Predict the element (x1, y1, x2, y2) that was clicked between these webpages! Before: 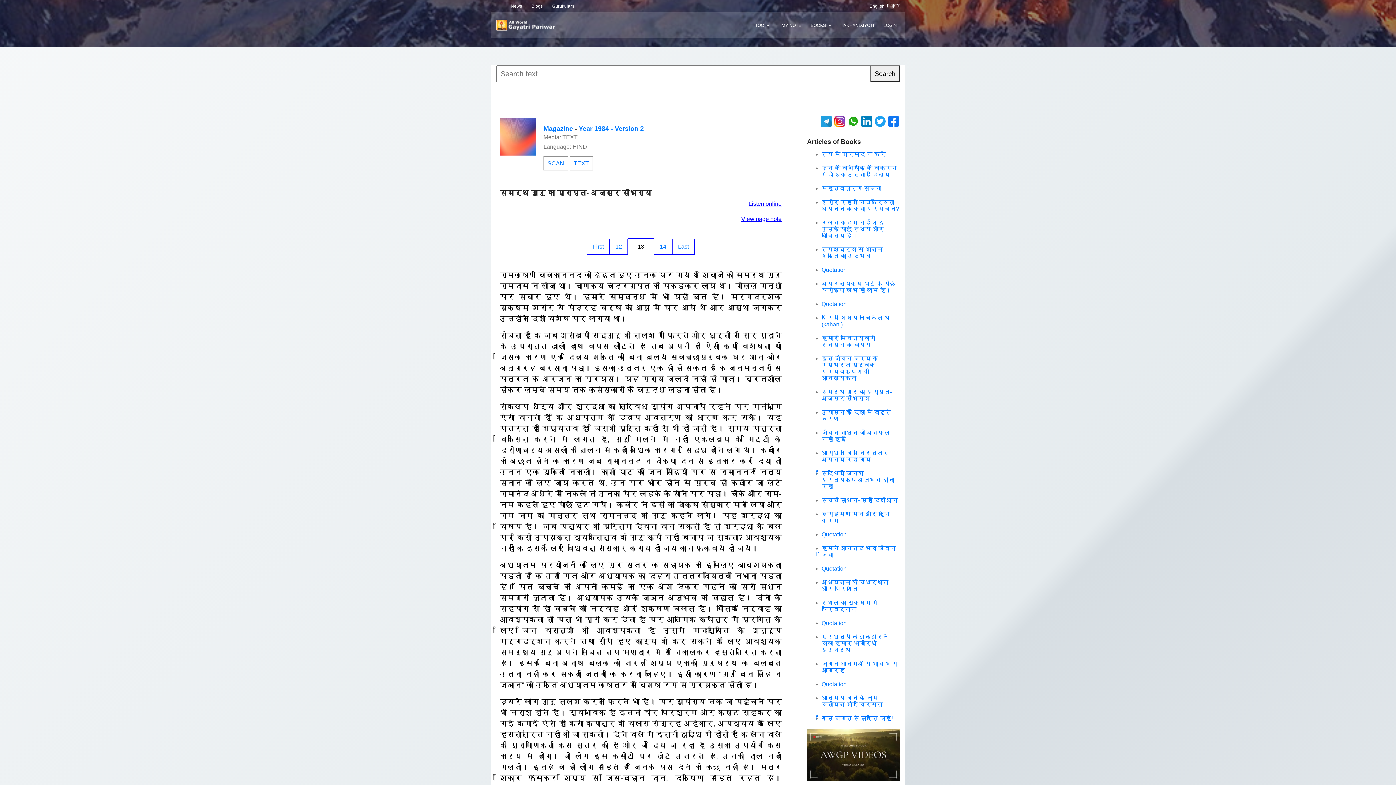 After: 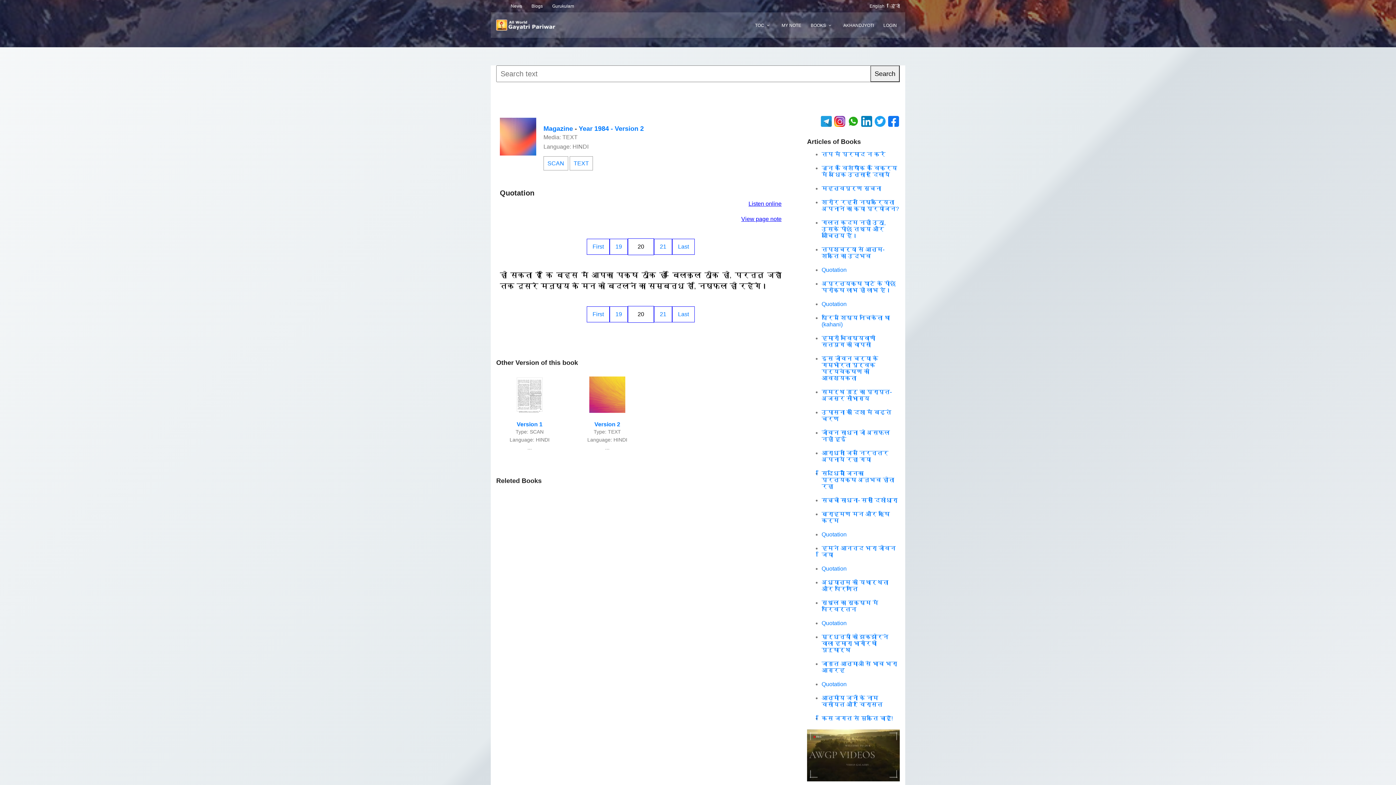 Action: bbox: (821, 531, 846, 537) label: Quotation